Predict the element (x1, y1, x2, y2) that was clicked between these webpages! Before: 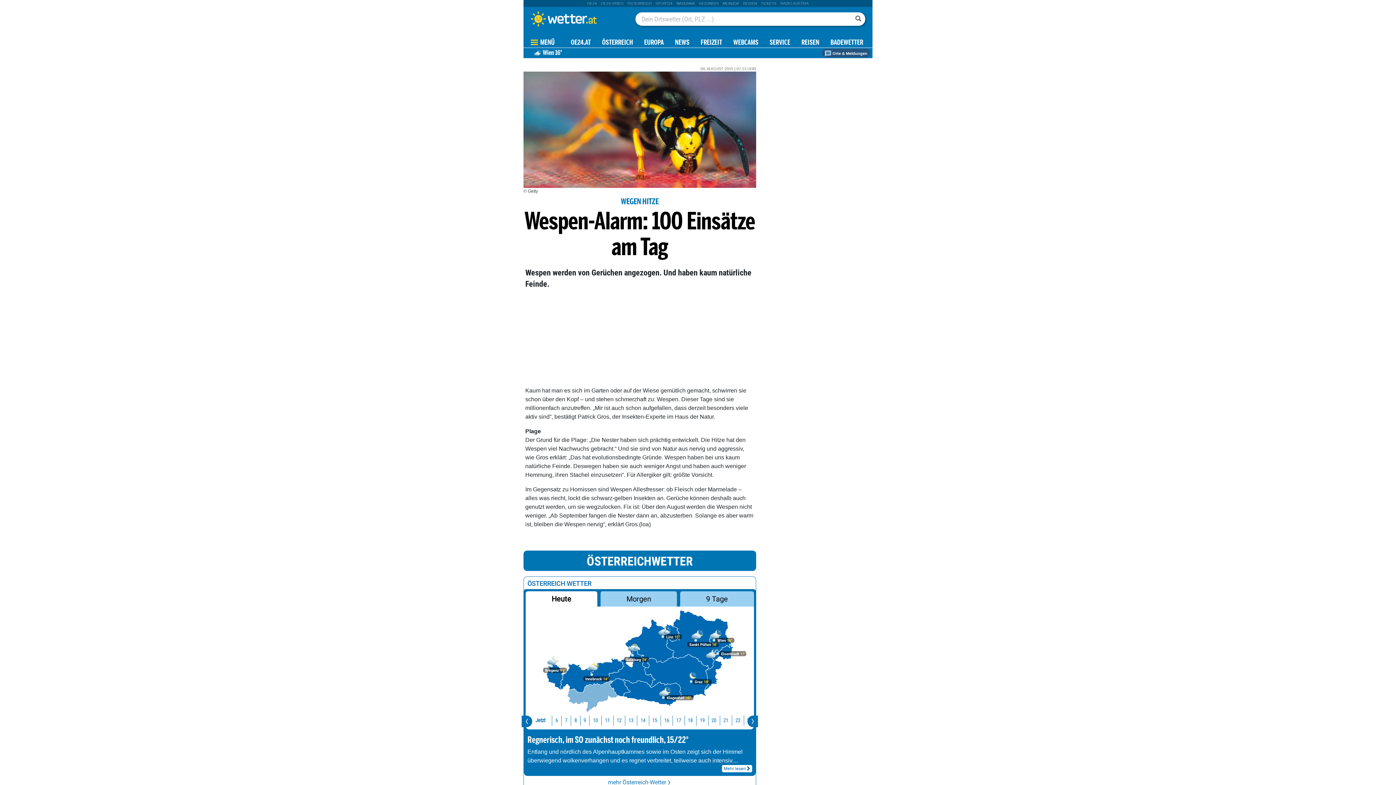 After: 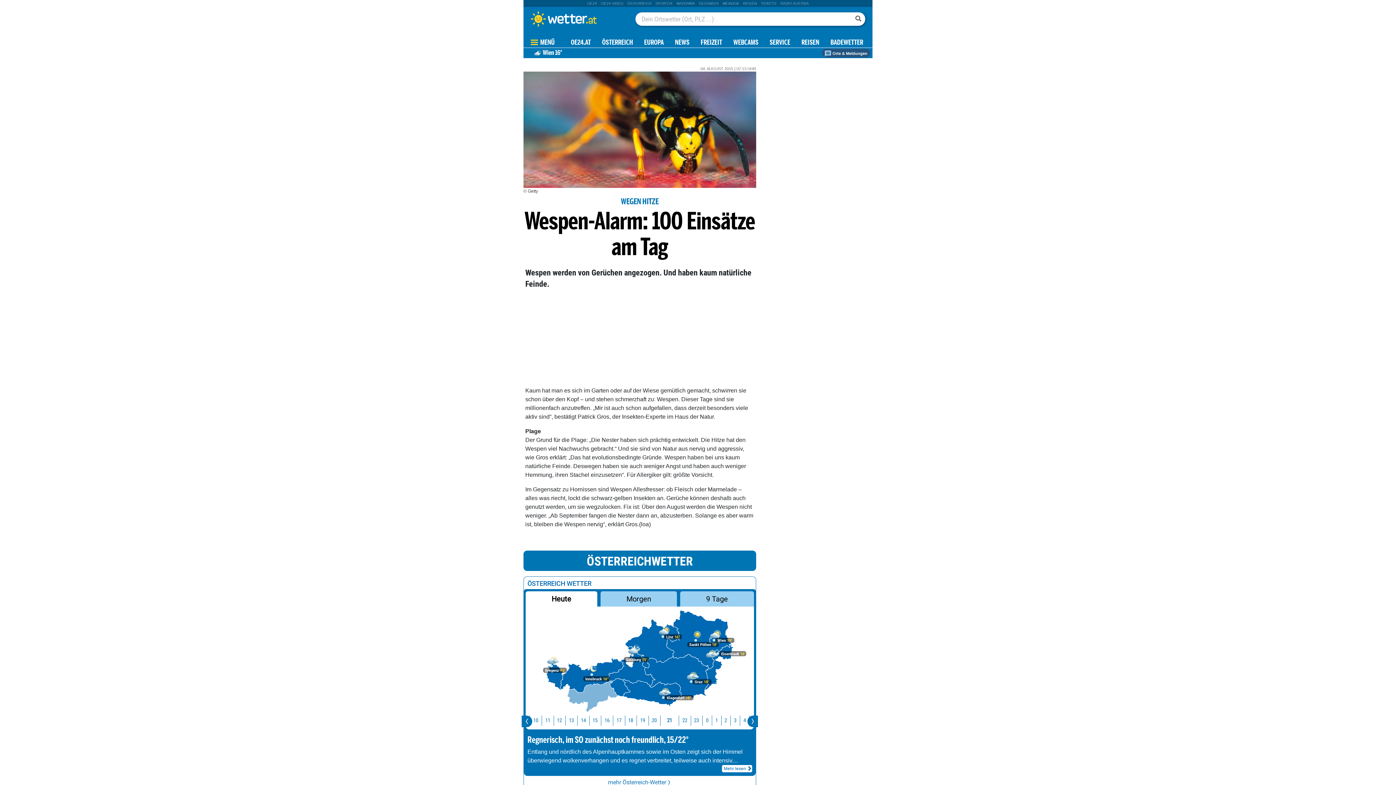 Action: bbox: (720, 715, 731, 726) label: 21